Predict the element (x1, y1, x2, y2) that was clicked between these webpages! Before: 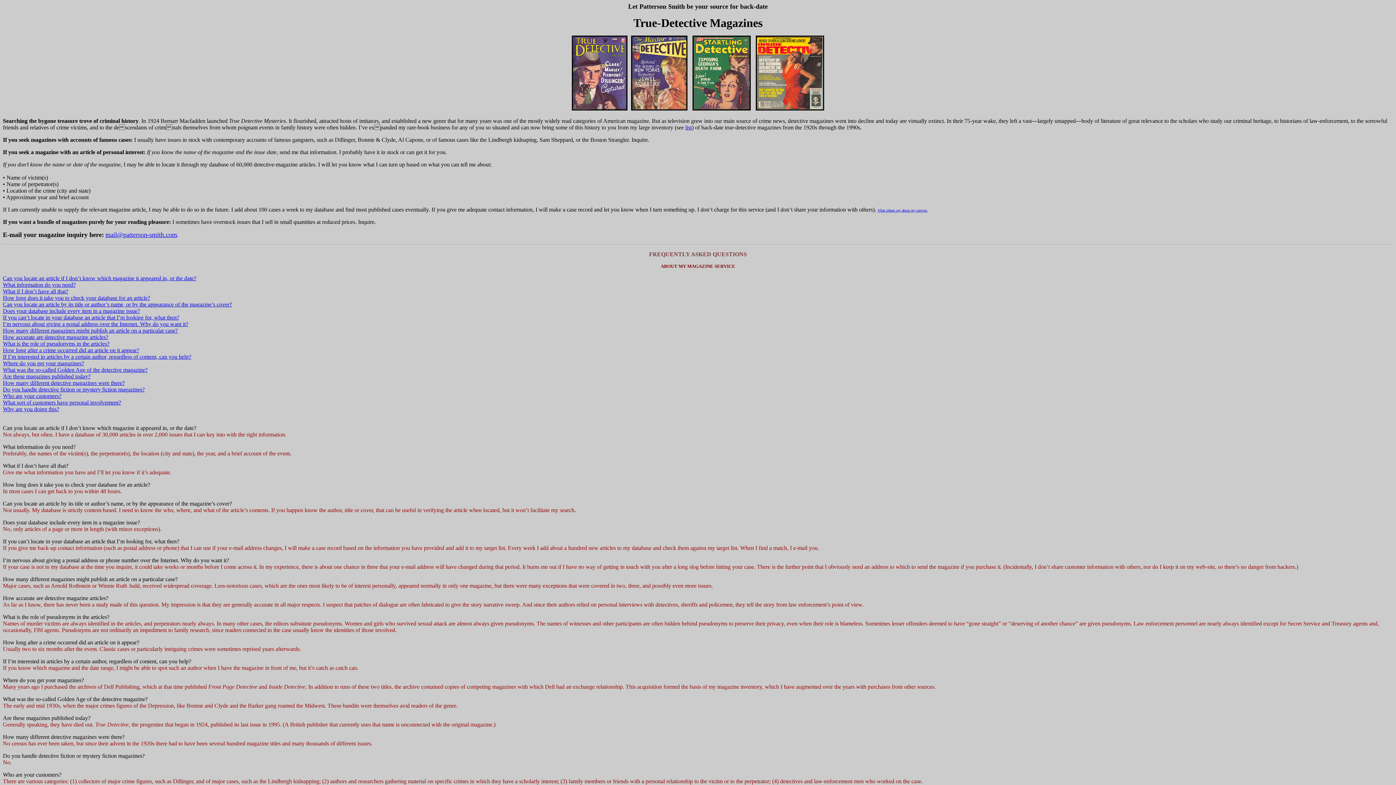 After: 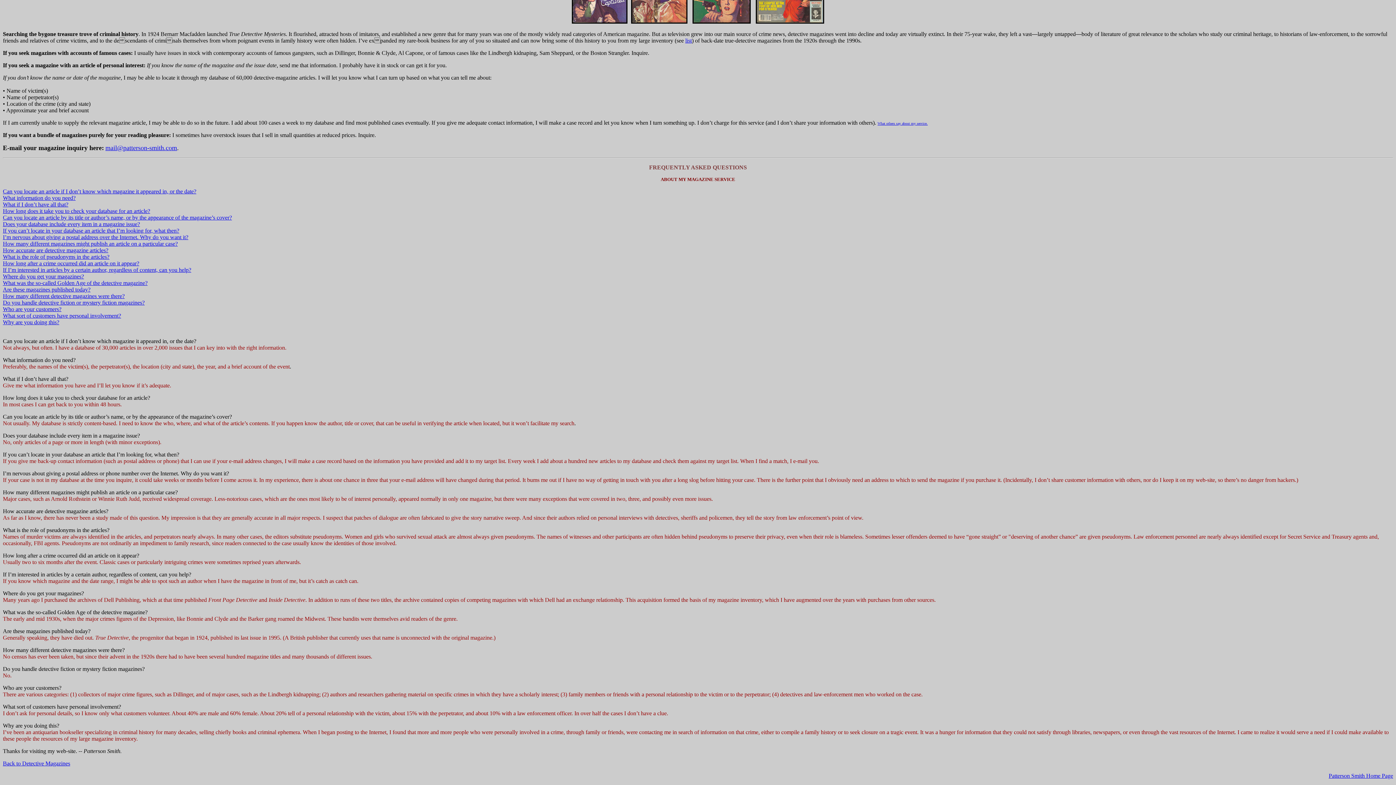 Action: label: Do you handle detective fiction or mystery fiction magazines? bbox: (2, 386, 144, 392)